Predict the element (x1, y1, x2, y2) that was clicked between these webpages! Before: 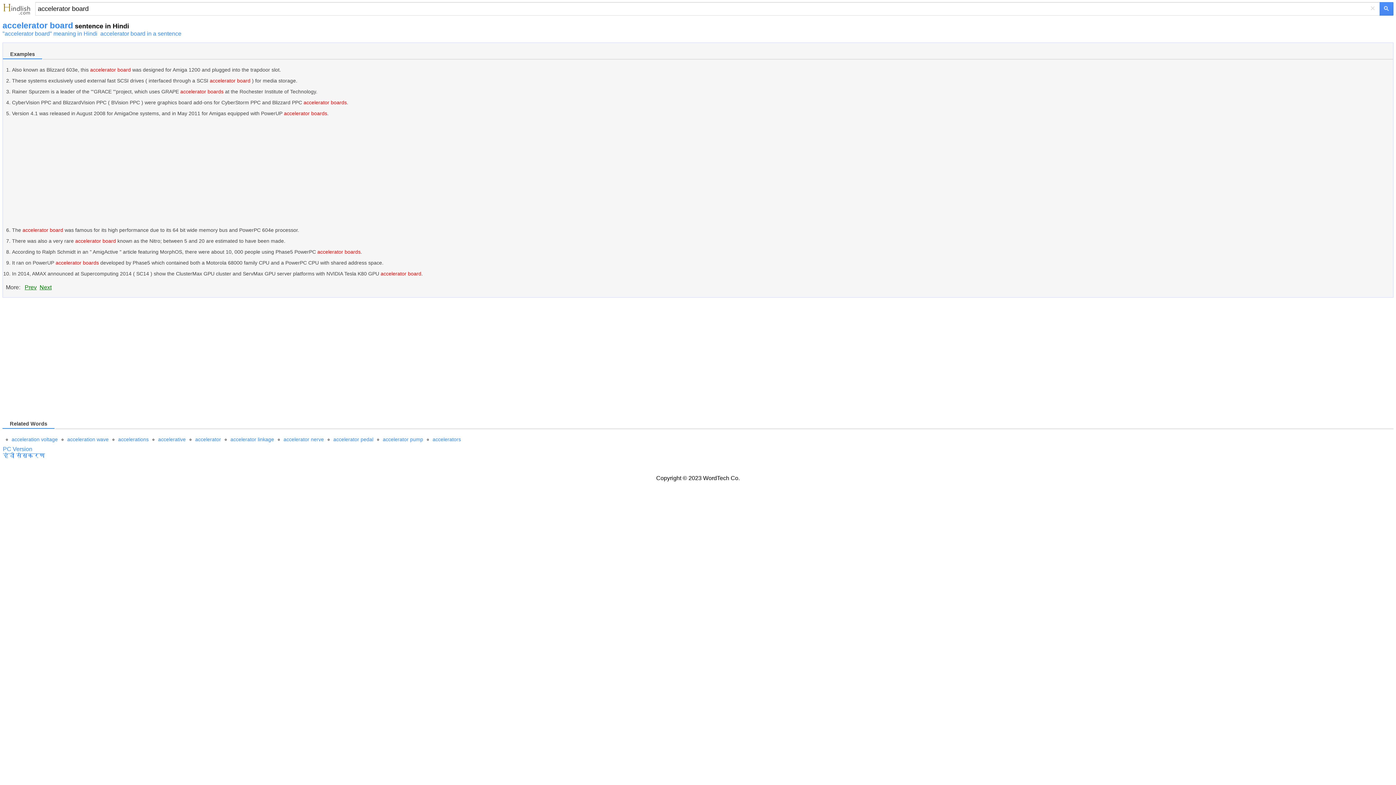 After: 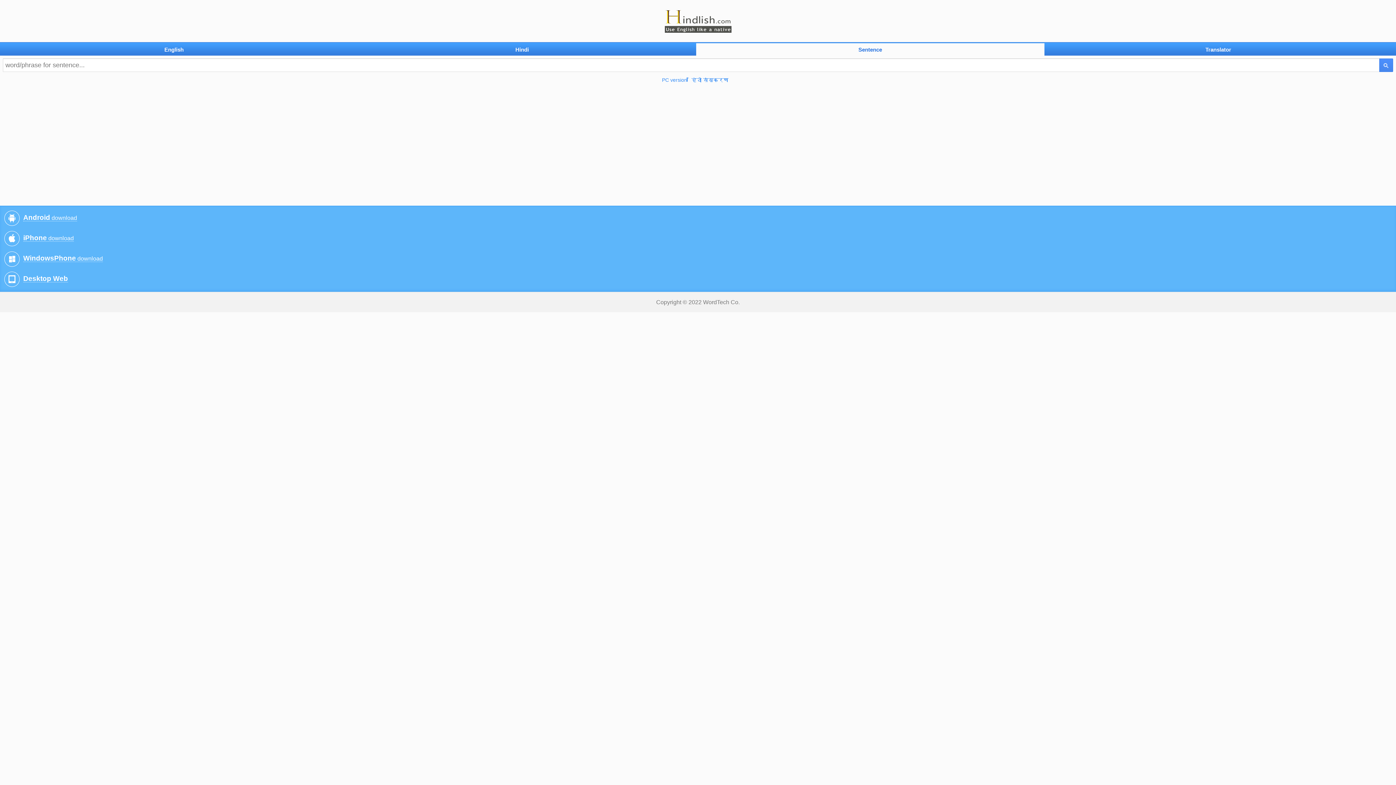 Action: bbox: (2, 2, 30, 15)